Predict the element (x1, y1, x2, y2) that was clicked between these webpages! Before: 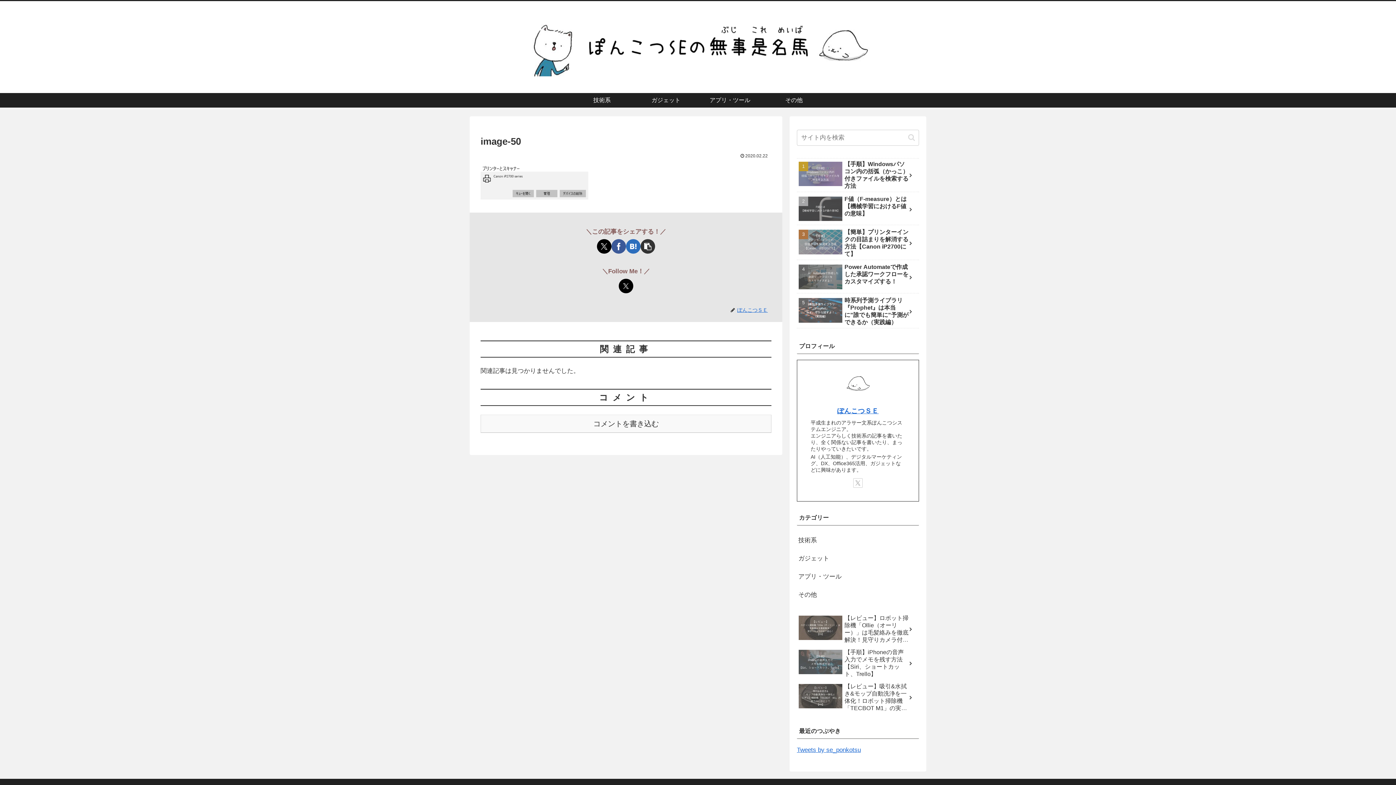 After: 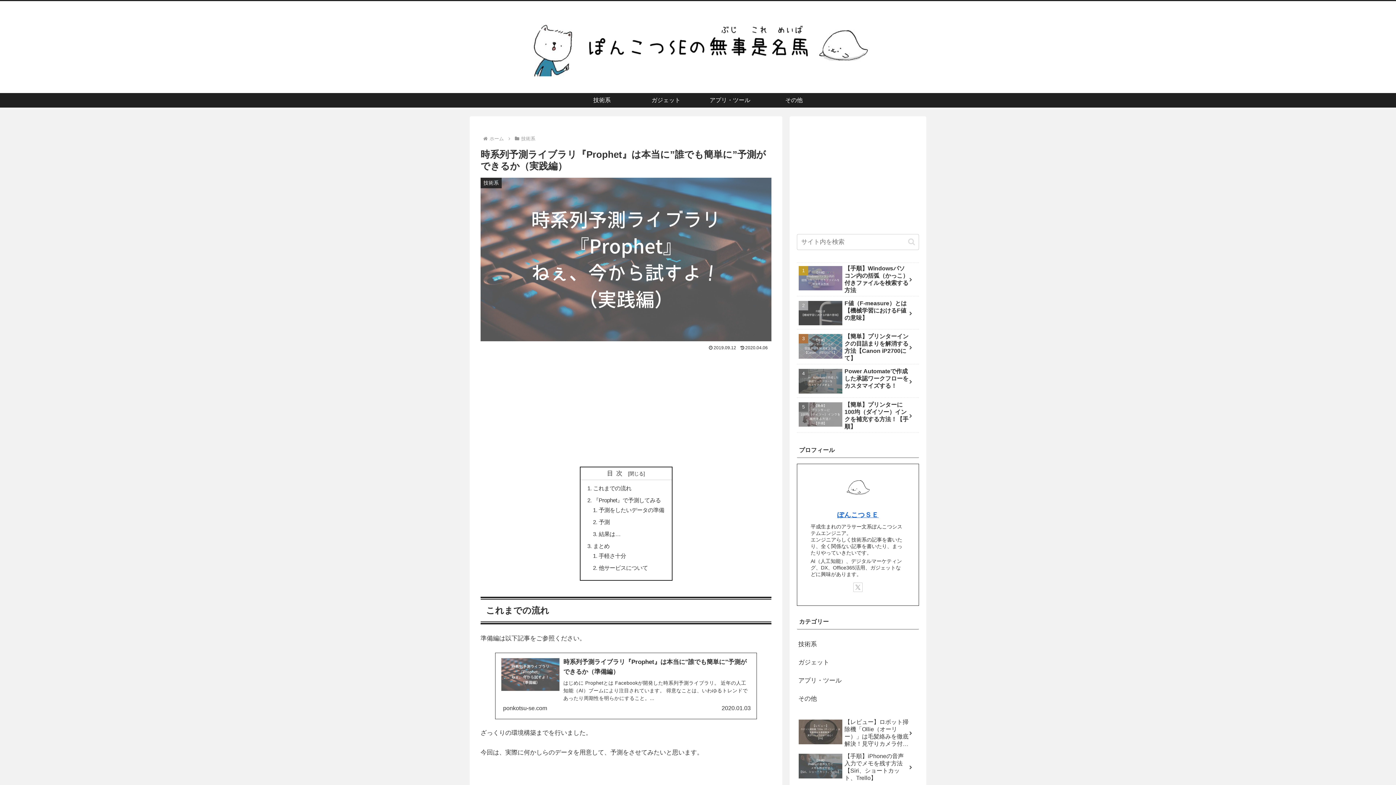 Action: label: 時系列予測ライブラリ『Prophet』は本当に"誰でも簡単に"予測ができるか（実践編） bbox: (797, 295, 919, 328)